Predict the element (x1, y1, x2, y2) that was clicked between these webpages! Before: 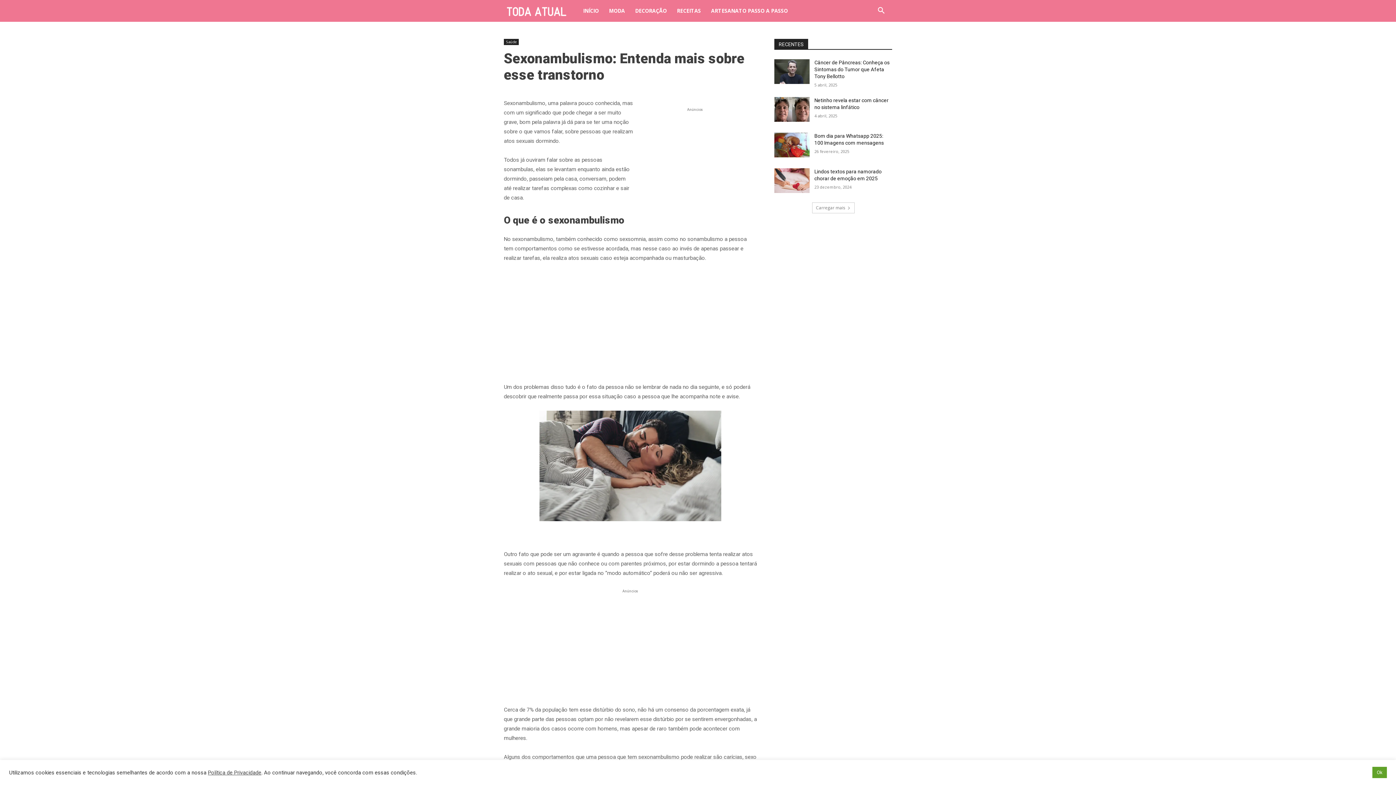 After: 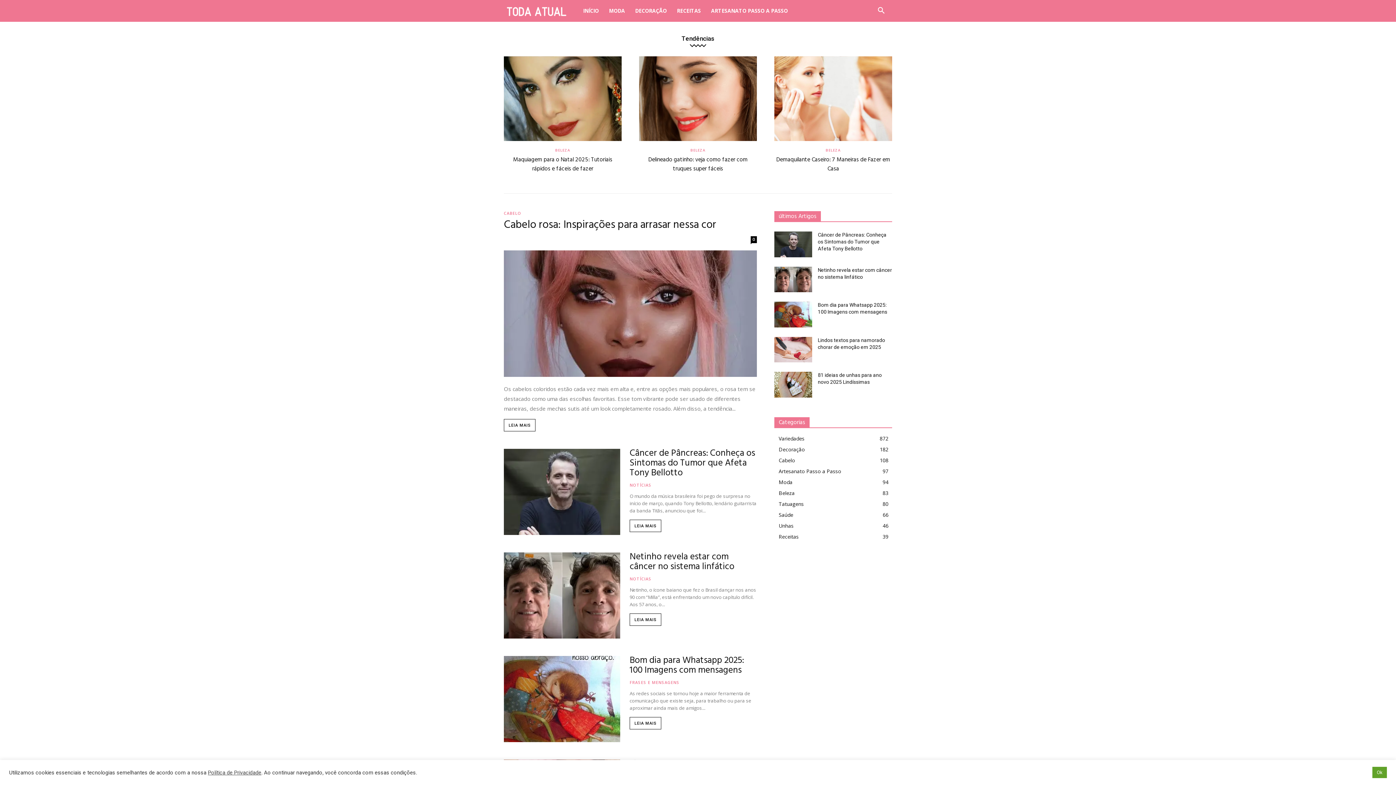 Action: bbox: (504, 0, 569, 21)